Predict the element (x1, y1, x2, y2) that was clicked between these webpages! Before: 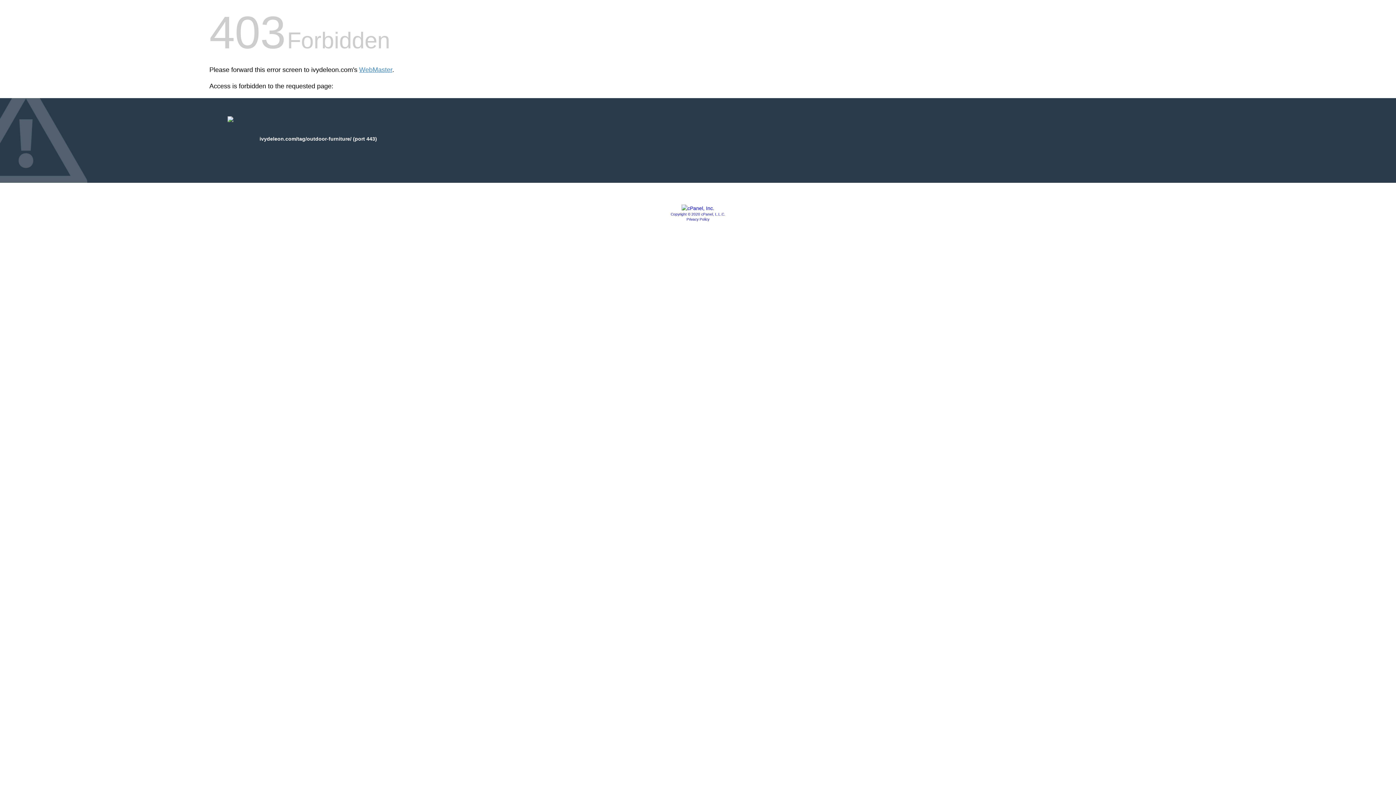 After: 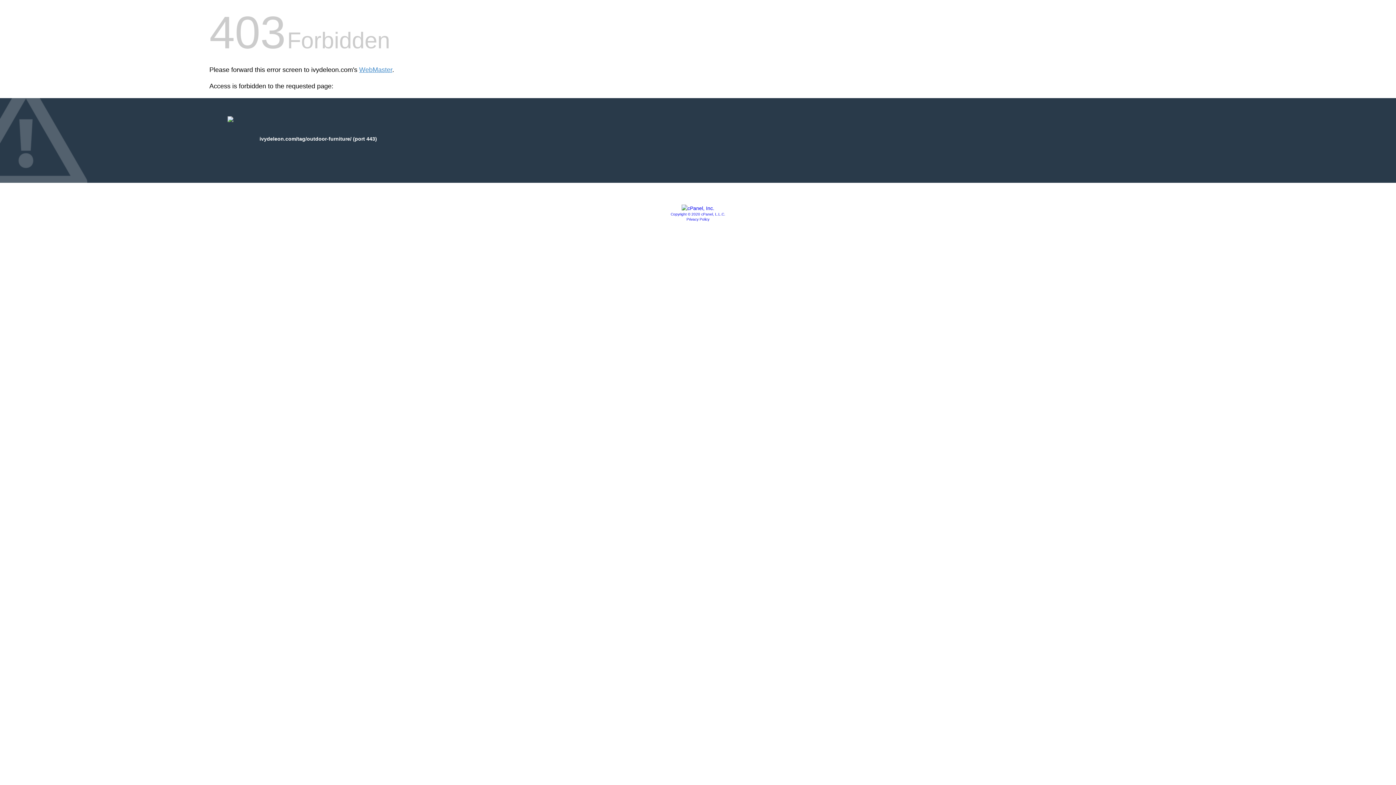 Action: label: Privacy Policy bbox: (686, 217, 709, 221)